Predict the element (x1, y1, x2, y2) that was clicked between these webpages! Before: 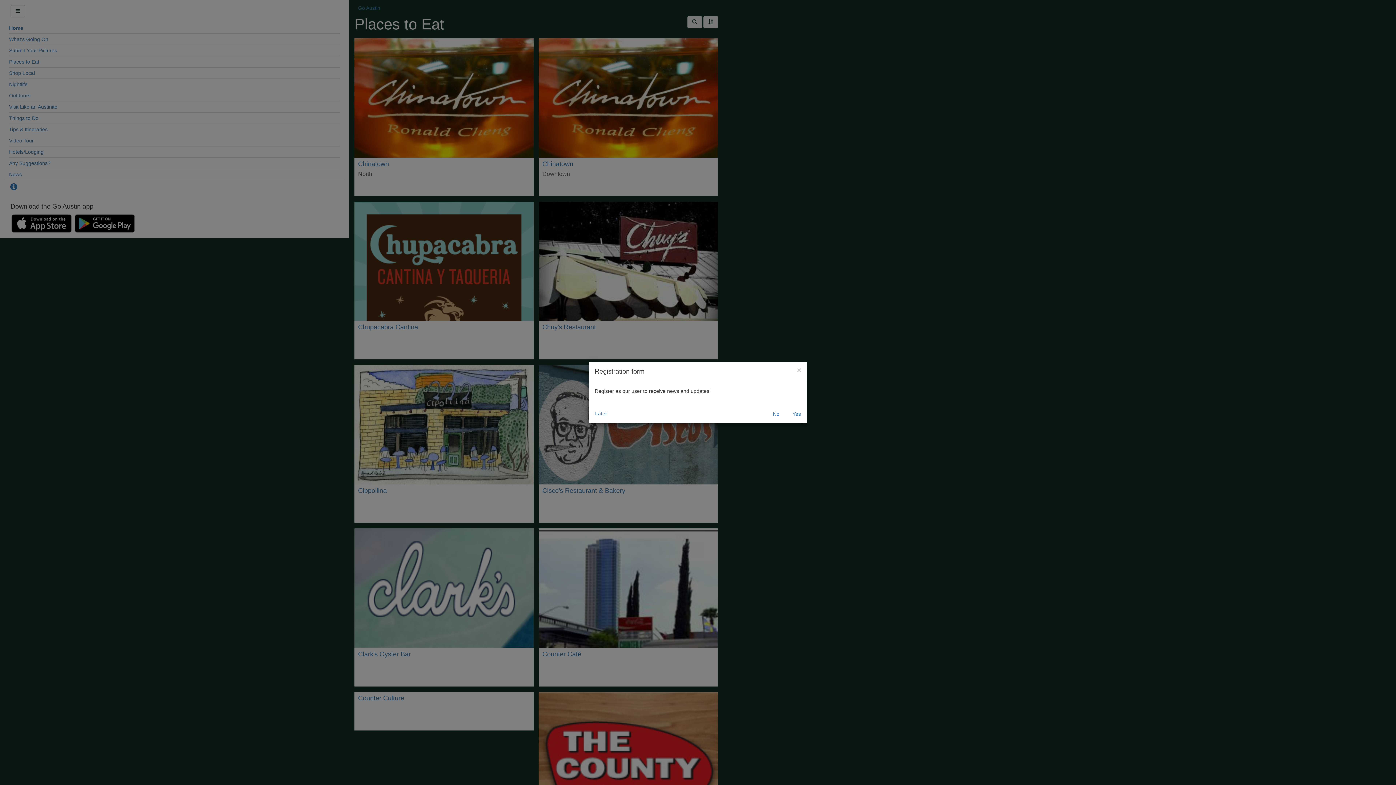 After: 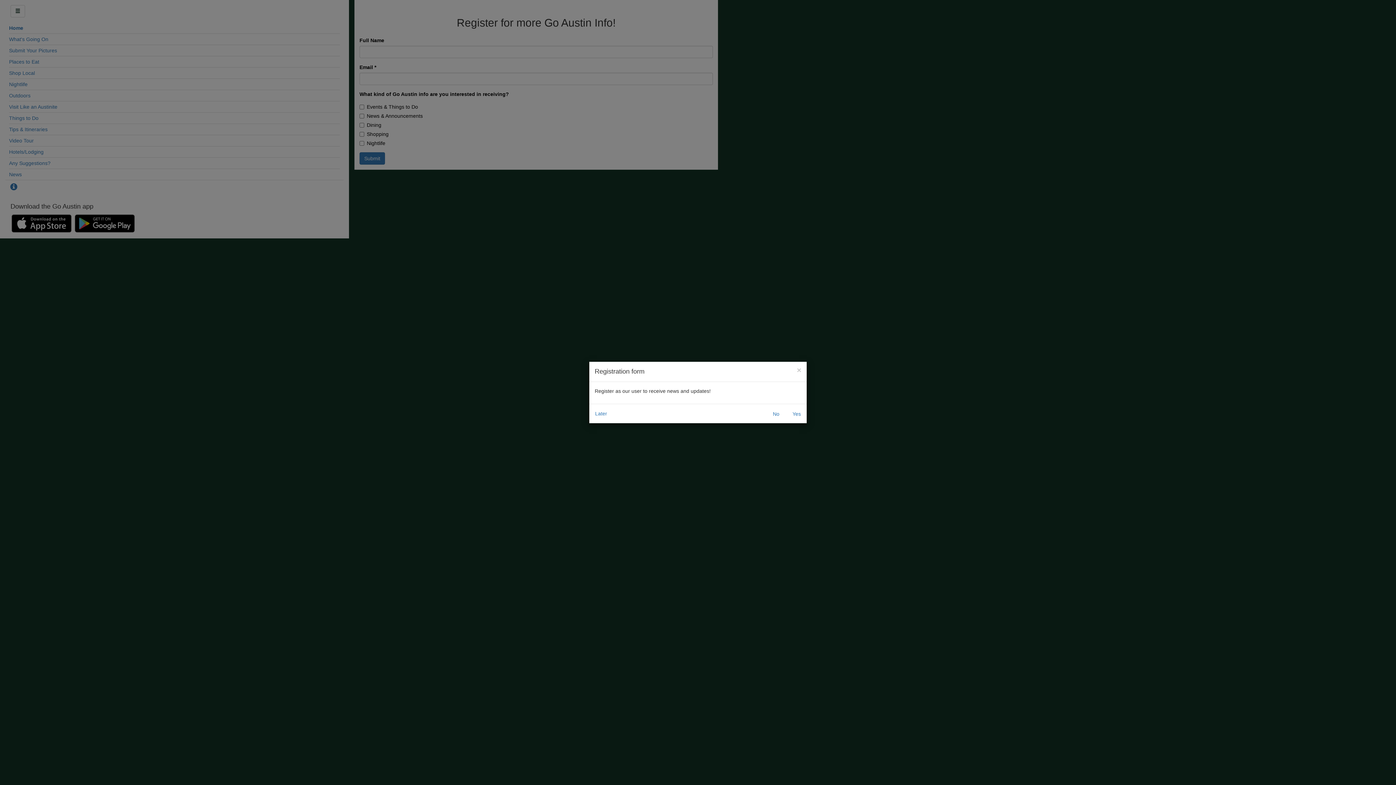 Action: bbox: (792, 410, 801, 418) label: Yes